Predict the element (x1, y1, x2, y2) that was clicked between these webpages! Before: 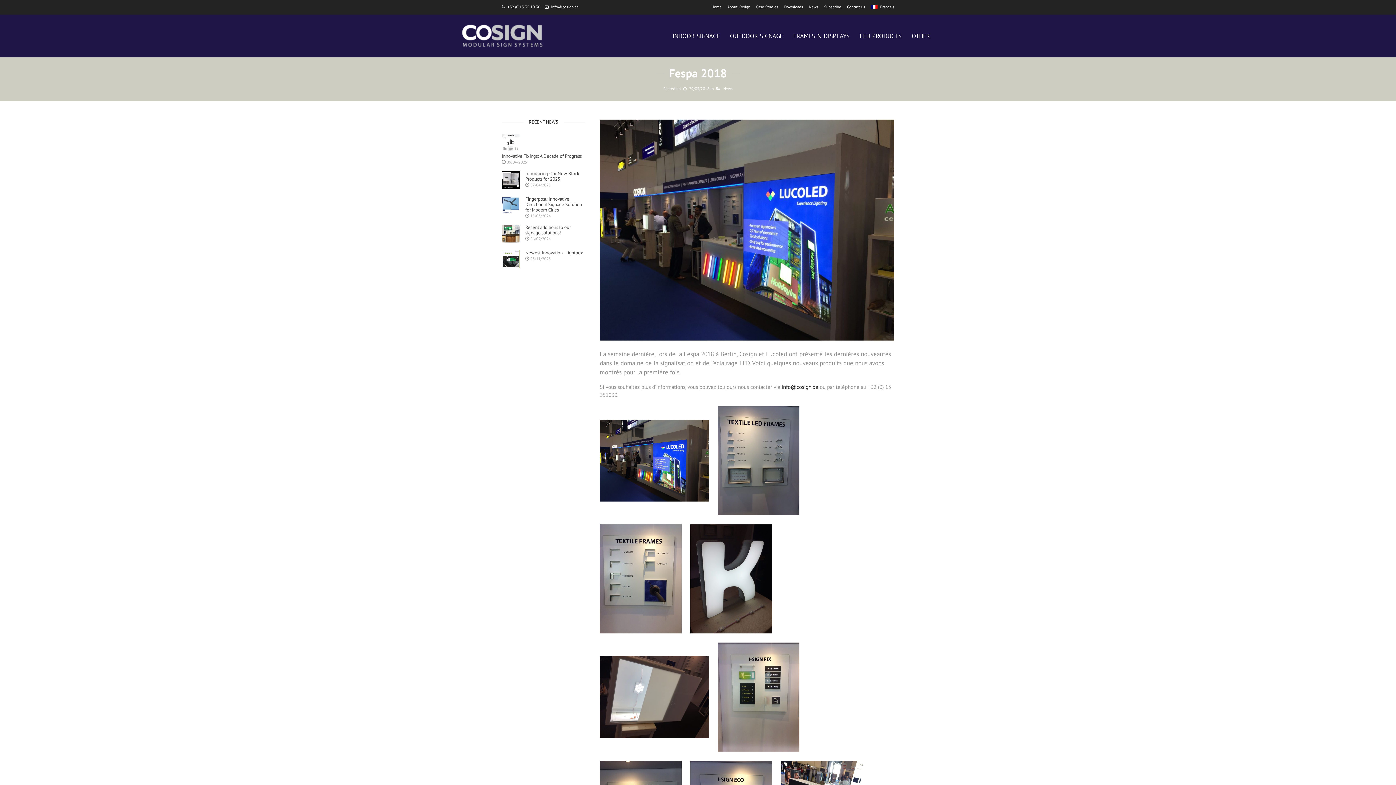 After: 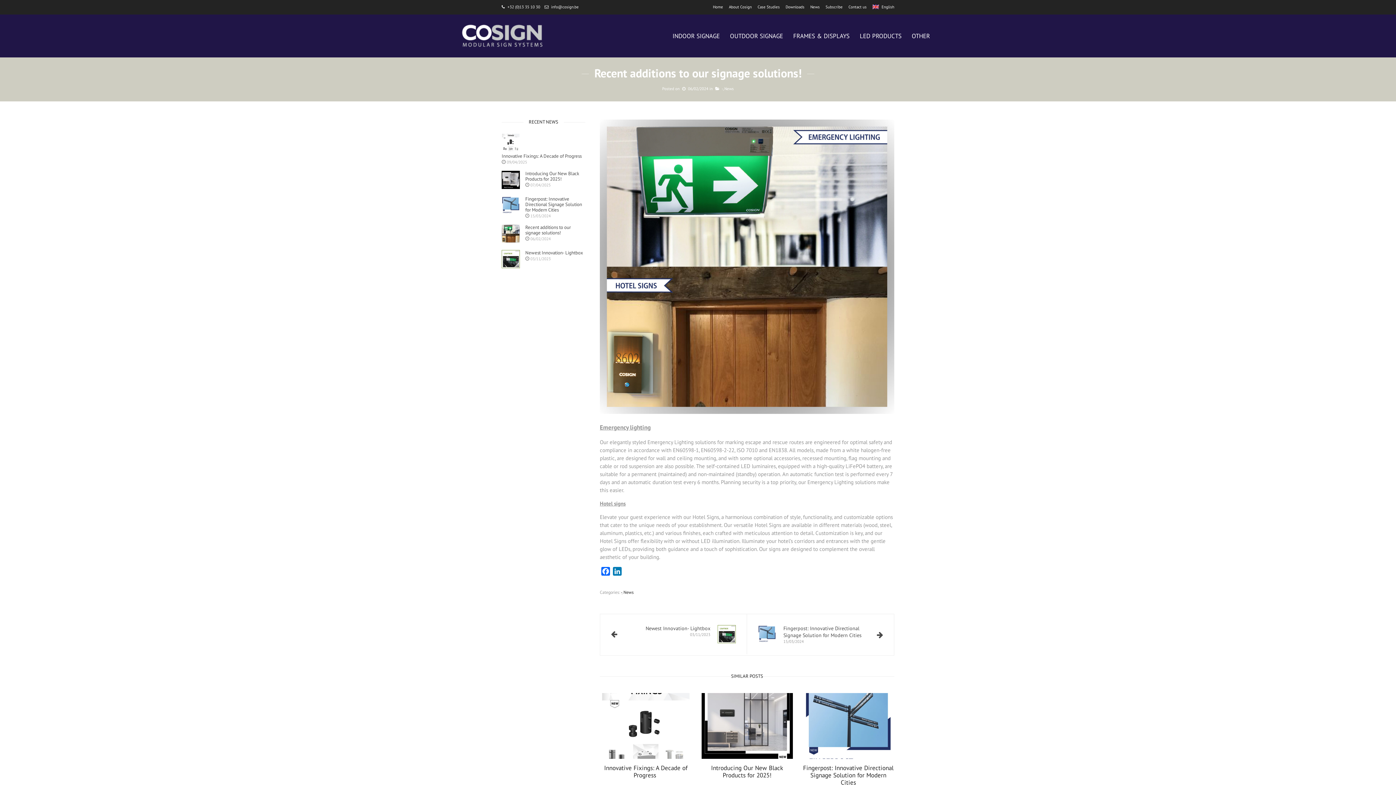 Action: bbox: (501, 224, 520, 242)